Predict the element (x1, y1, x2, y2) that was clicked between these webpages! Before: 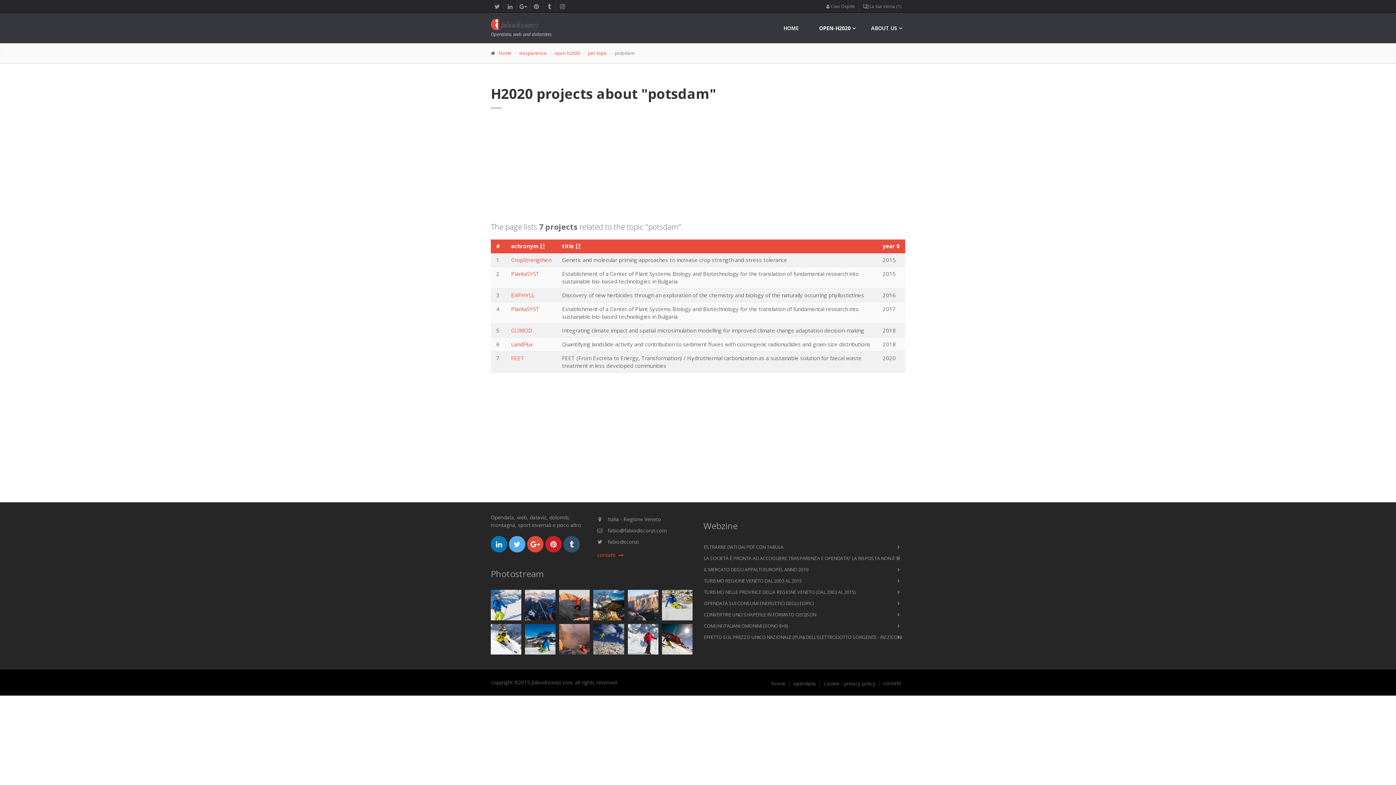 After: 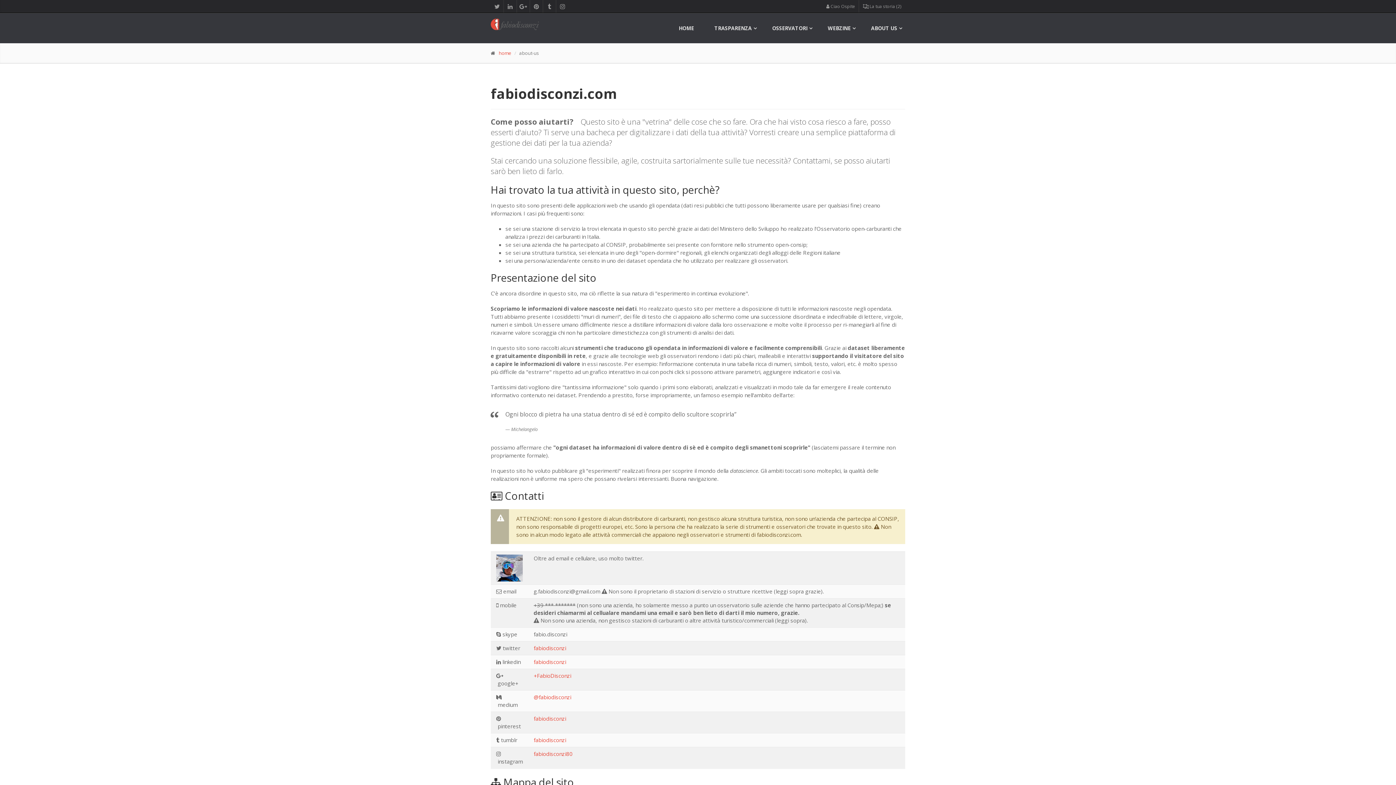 Action: bbox: (597, 551, 623, 558) label: contatti